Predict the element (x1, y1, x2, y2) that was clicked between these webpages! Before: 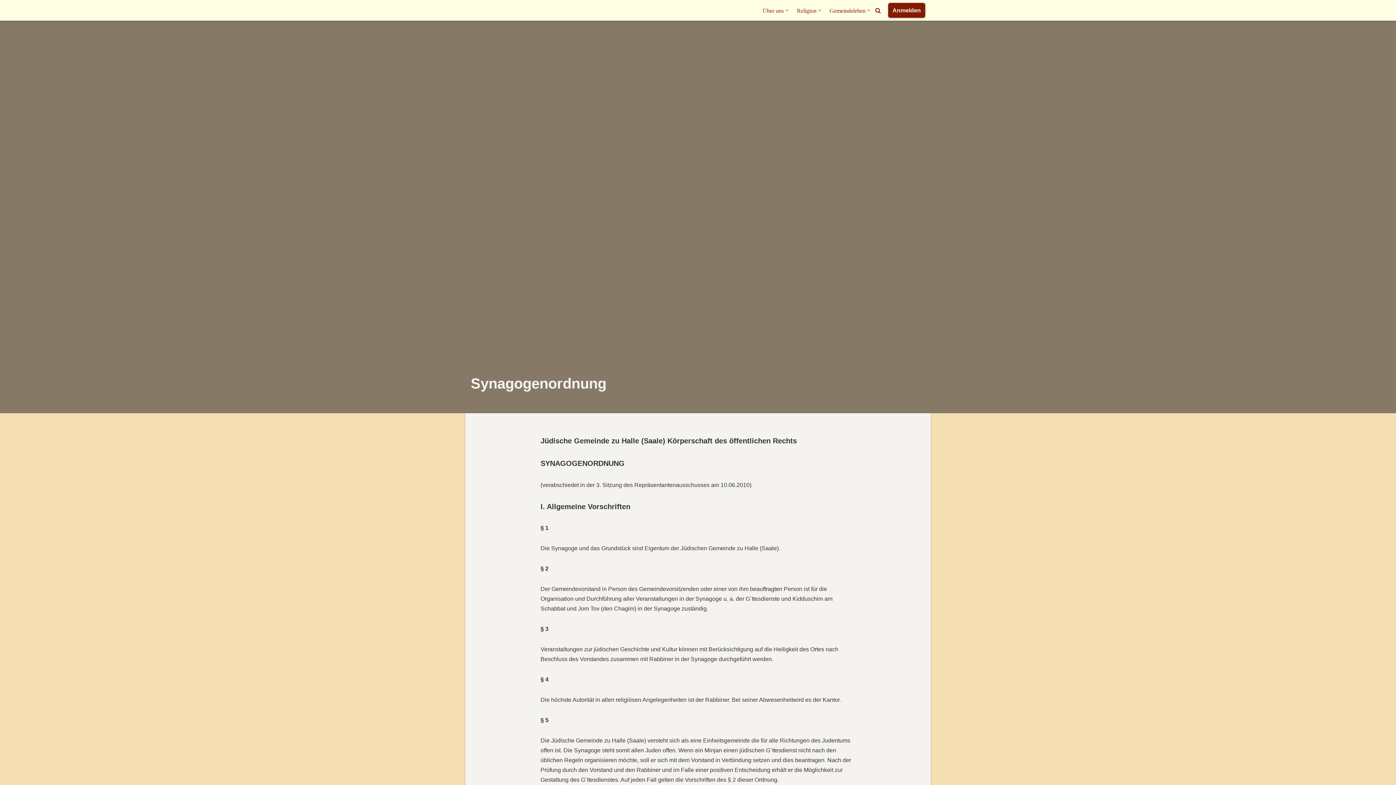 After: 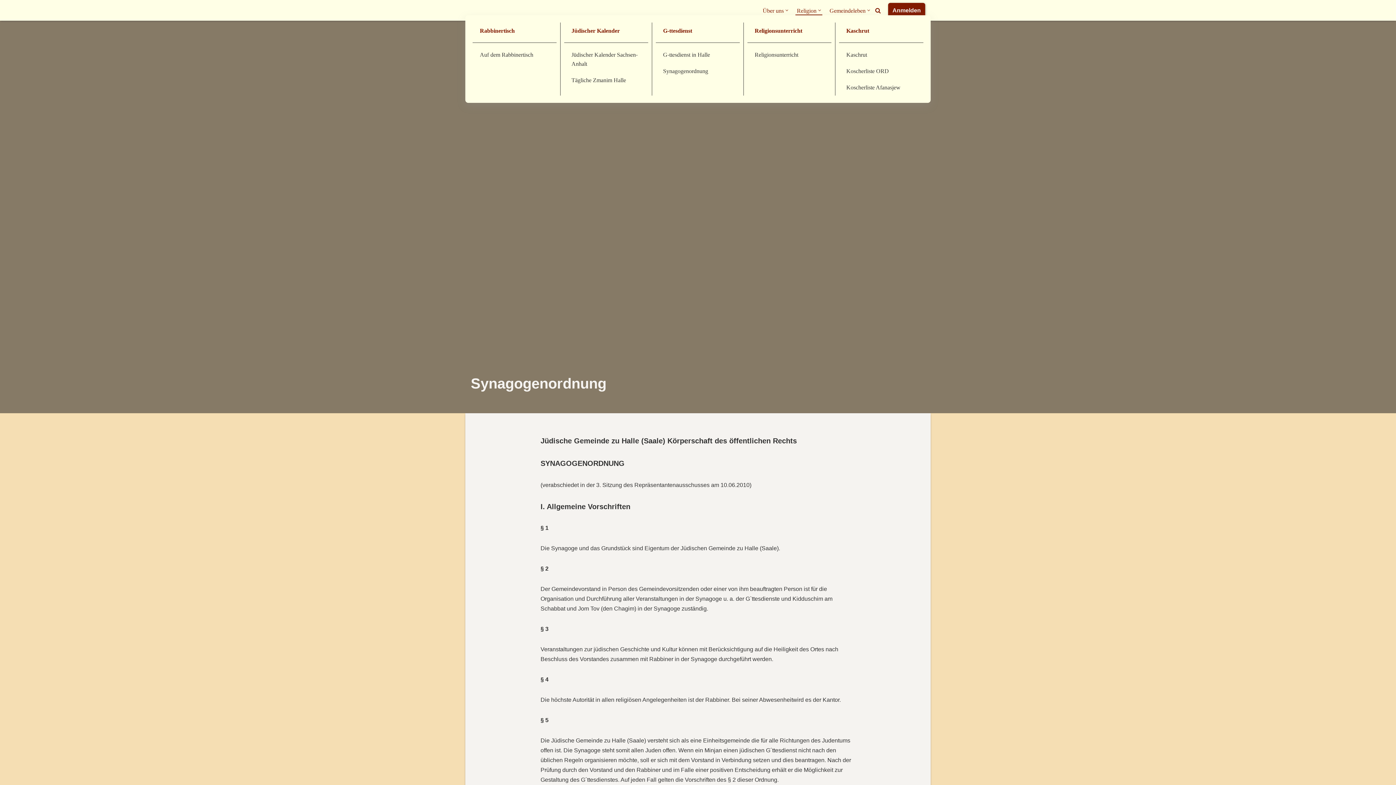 Action: label: Religion bbox: (797, 5, 816, 15)